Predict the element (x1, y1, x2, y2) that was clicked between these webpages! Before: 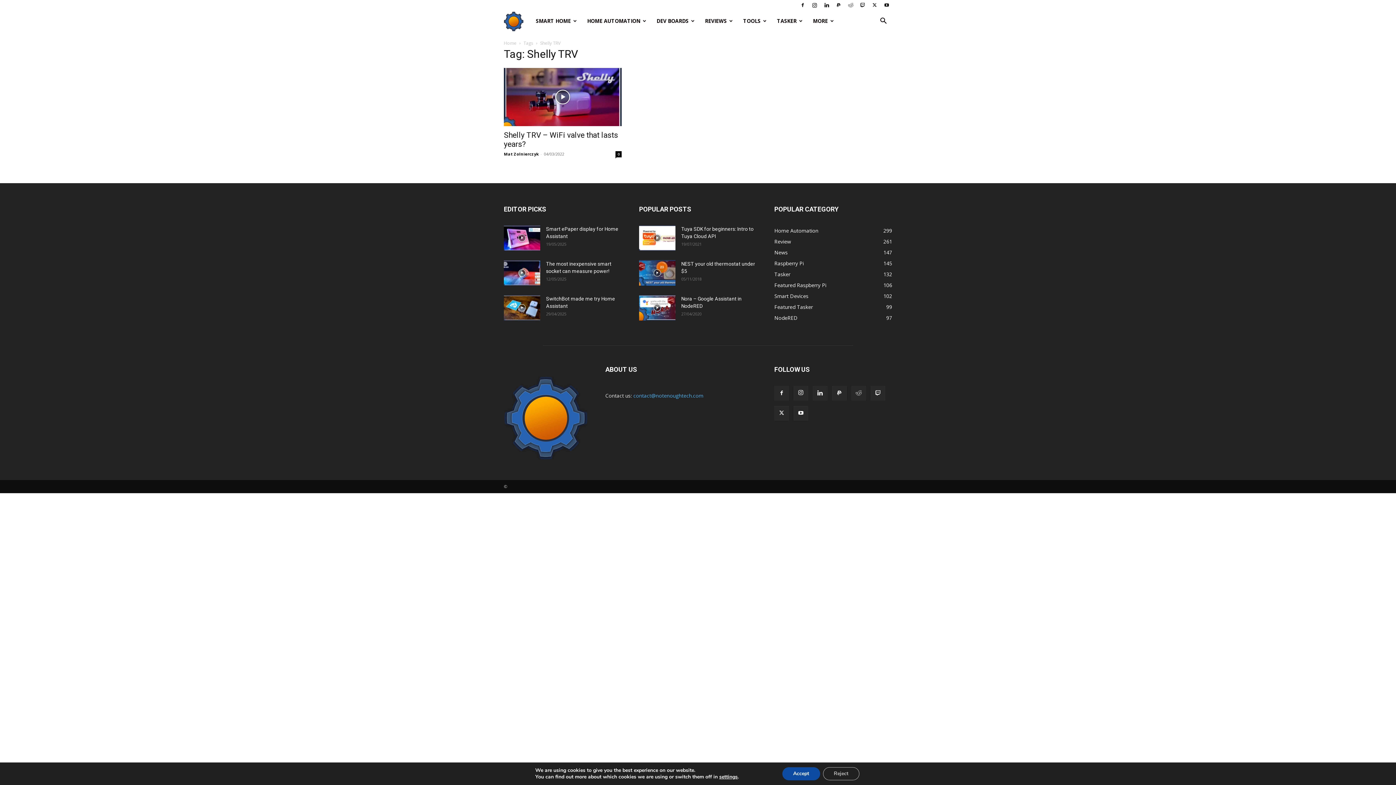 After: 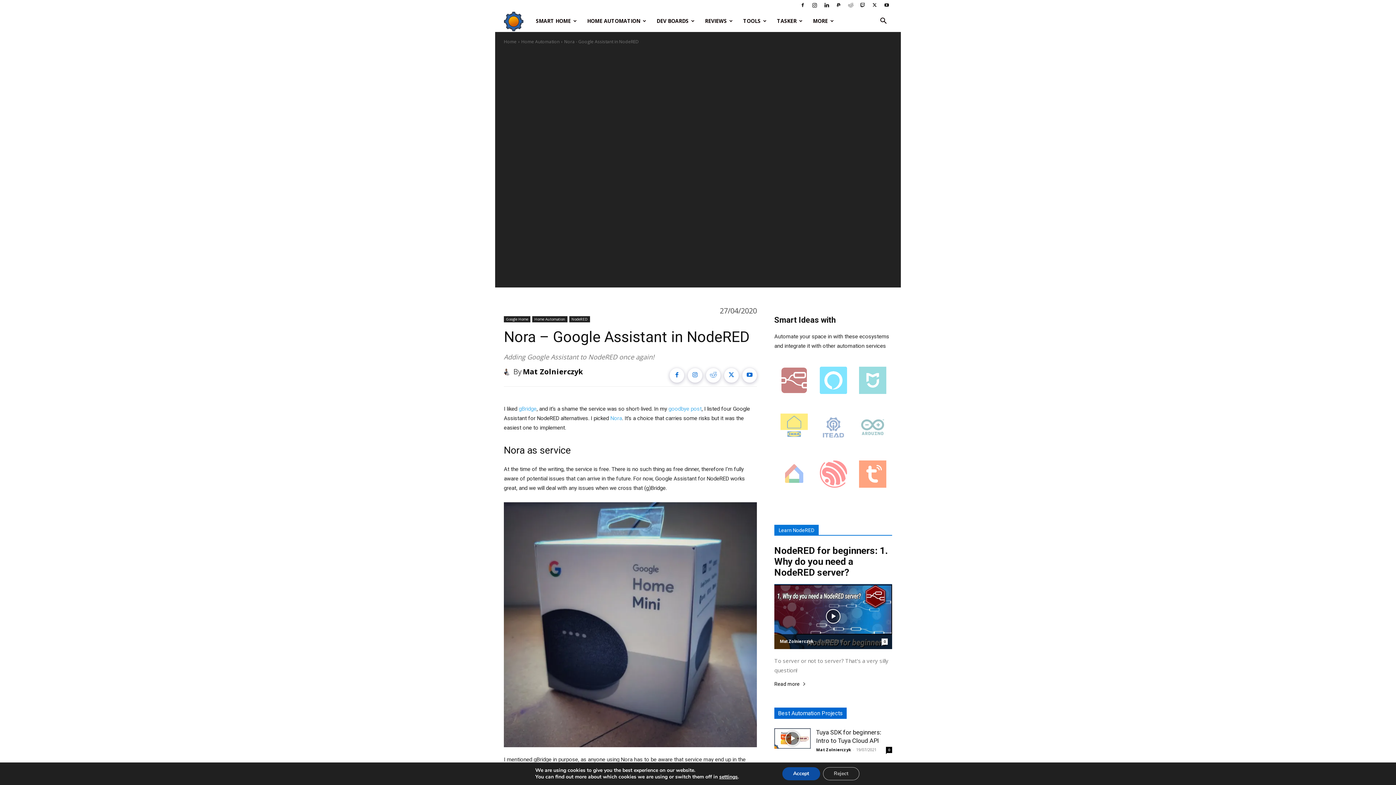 Action: bbox: (639, 295, 675, 320)